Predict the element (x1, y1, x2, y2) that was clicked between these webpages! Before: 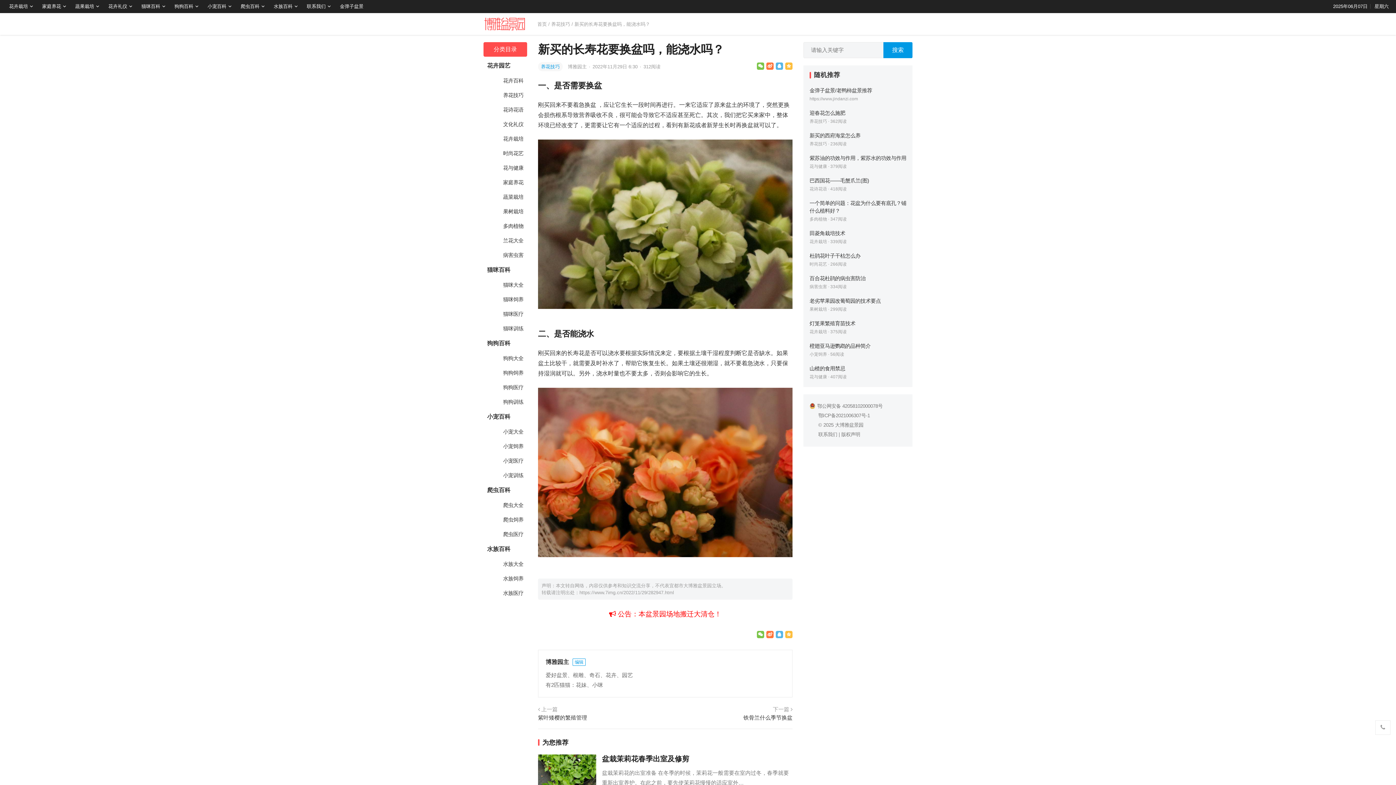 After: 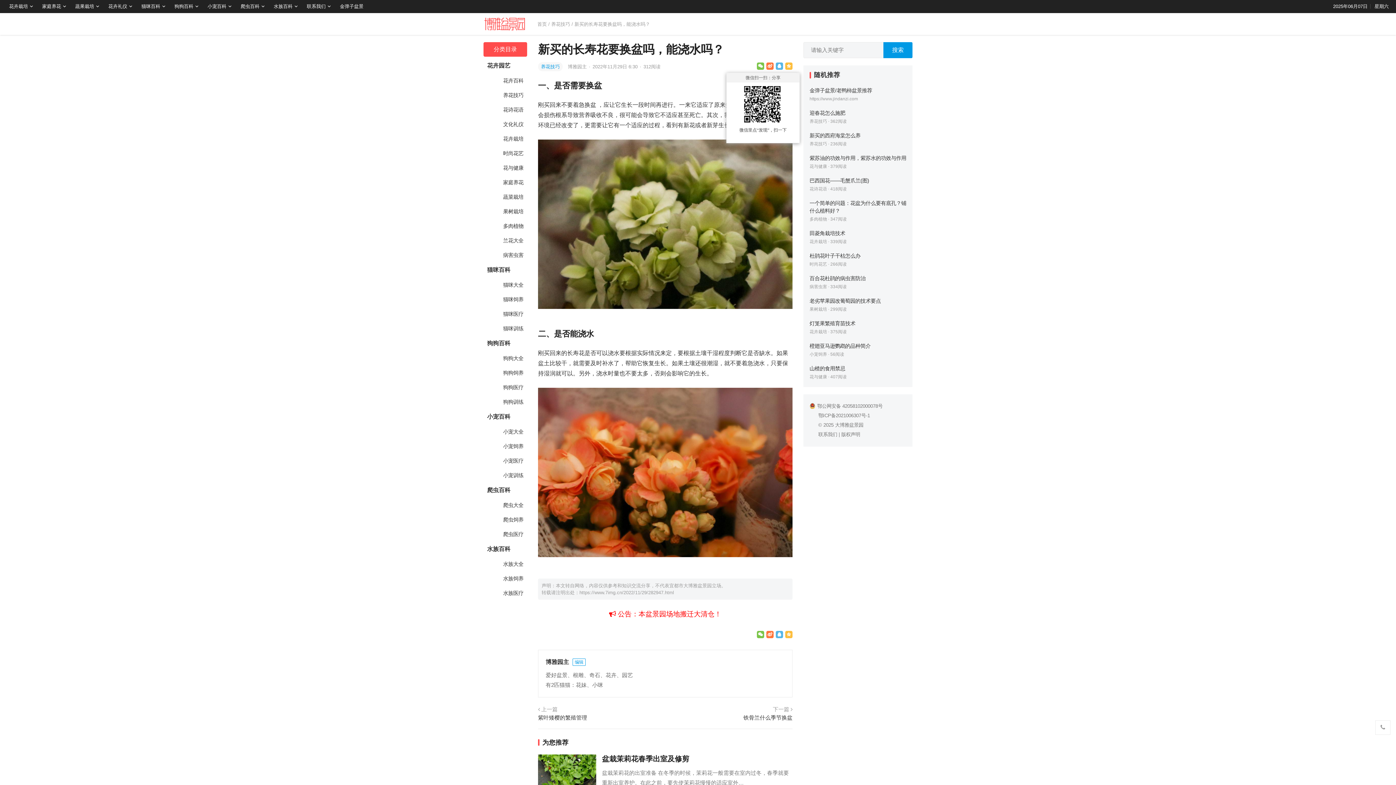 Action: bbox: (757, 62, 764, 69)